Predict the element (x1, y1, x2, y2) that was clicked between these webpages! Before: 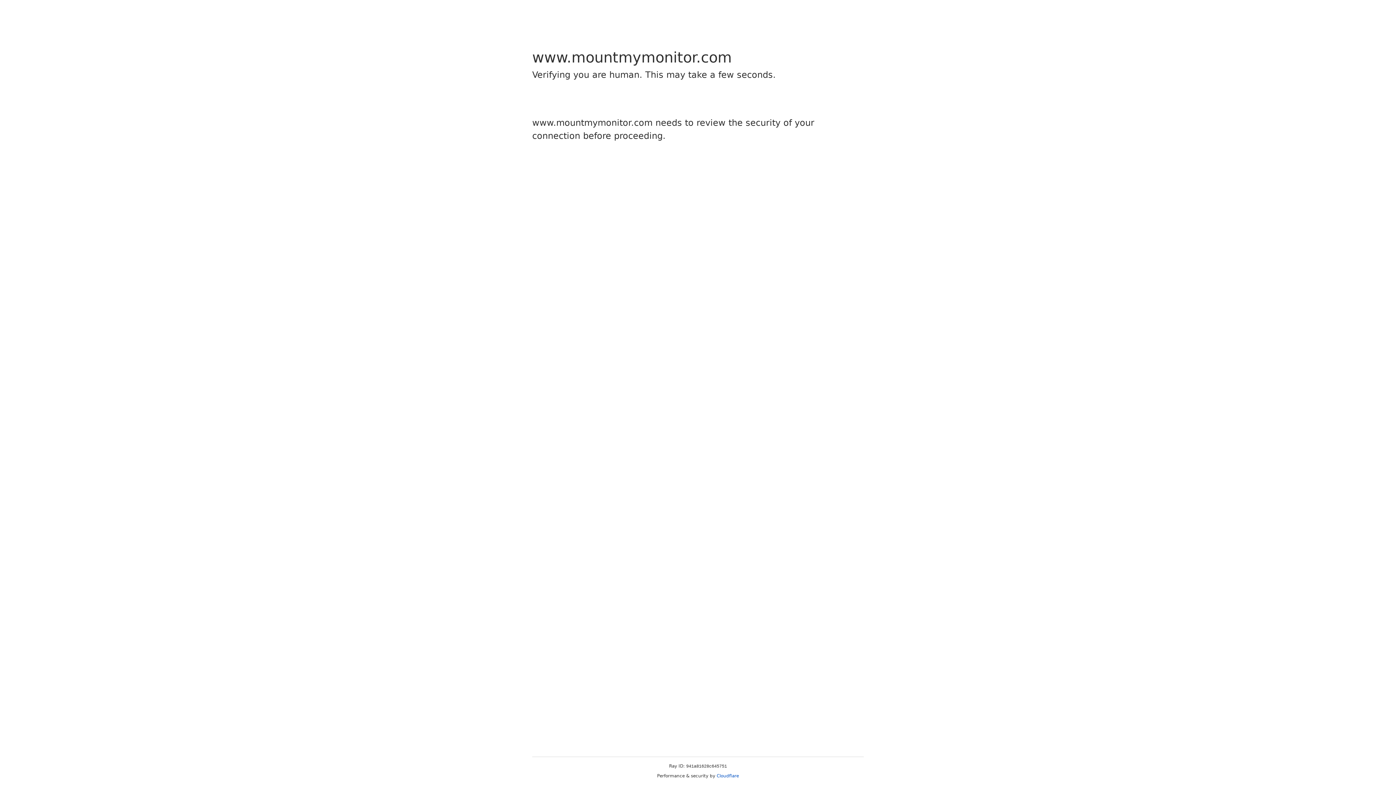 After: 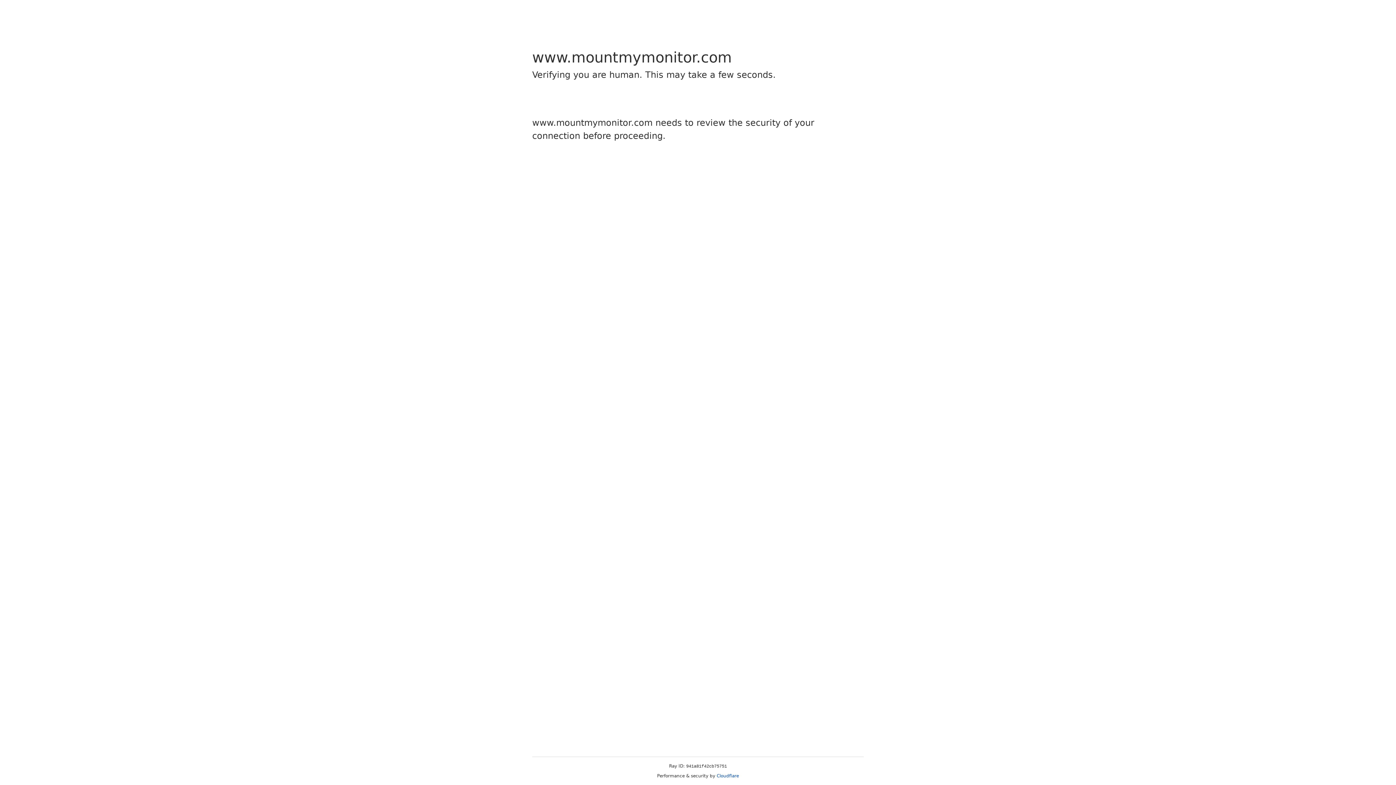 Action: bbox: (716, 773, 739, 778) label: Cloudflare